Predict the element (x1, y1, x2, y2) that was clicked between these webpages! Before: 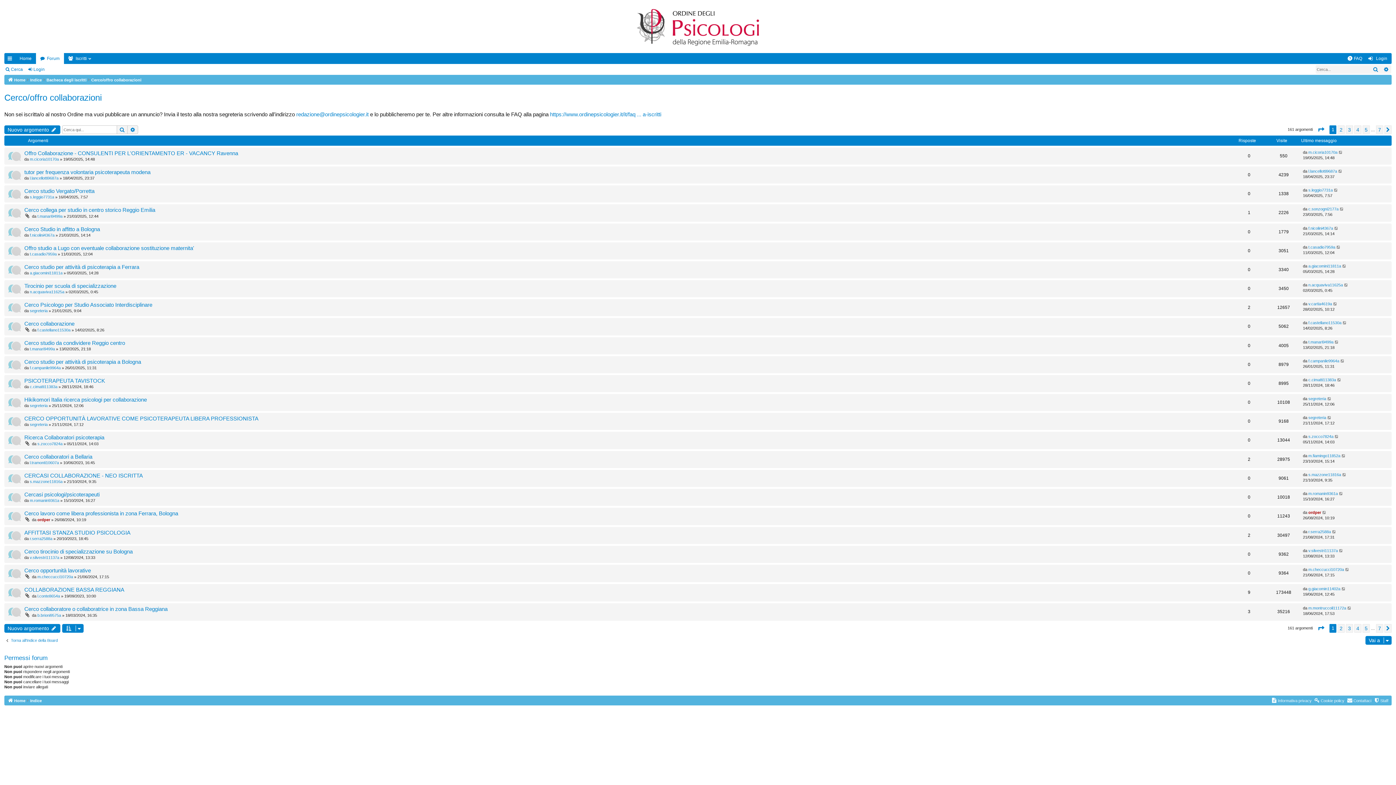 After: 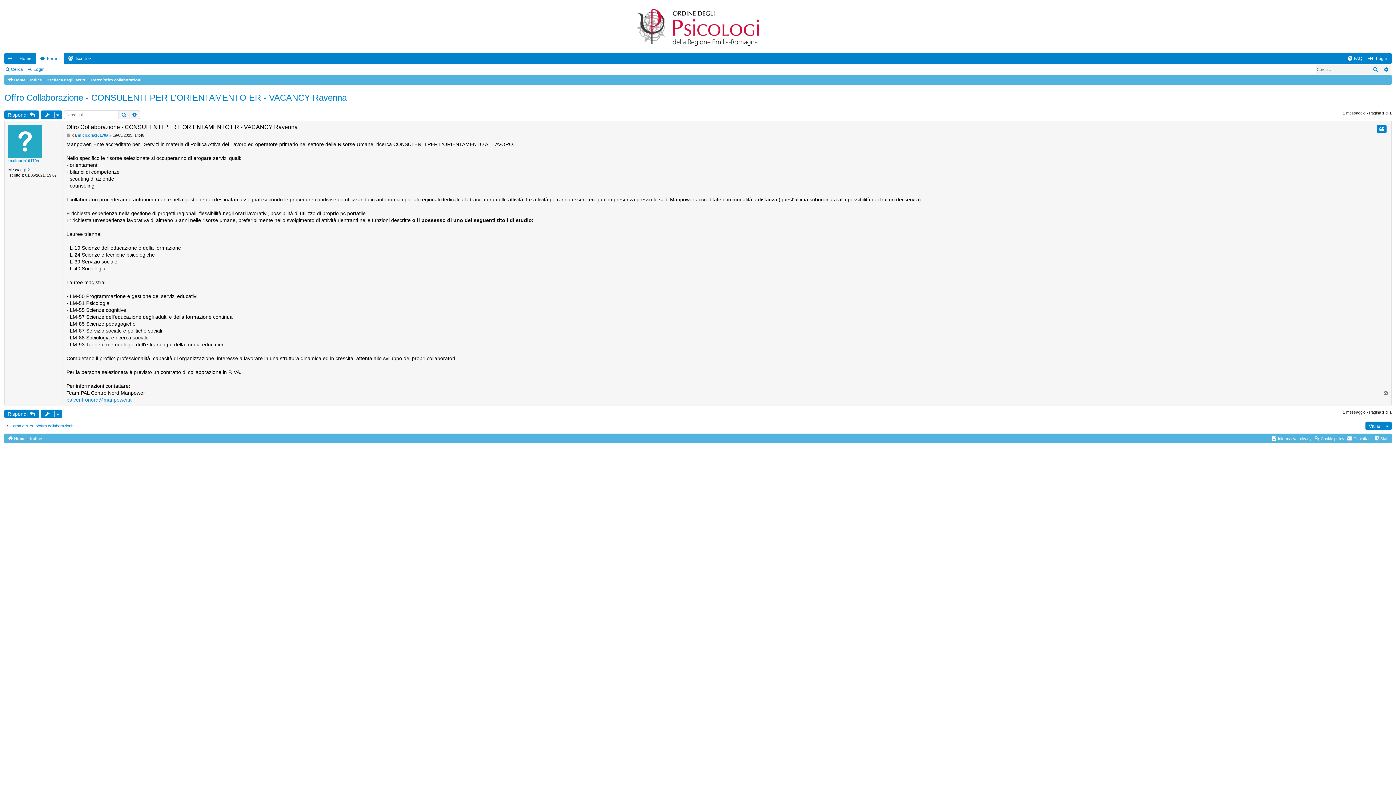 Action: bbox: (1338, 149, 1343, 155)